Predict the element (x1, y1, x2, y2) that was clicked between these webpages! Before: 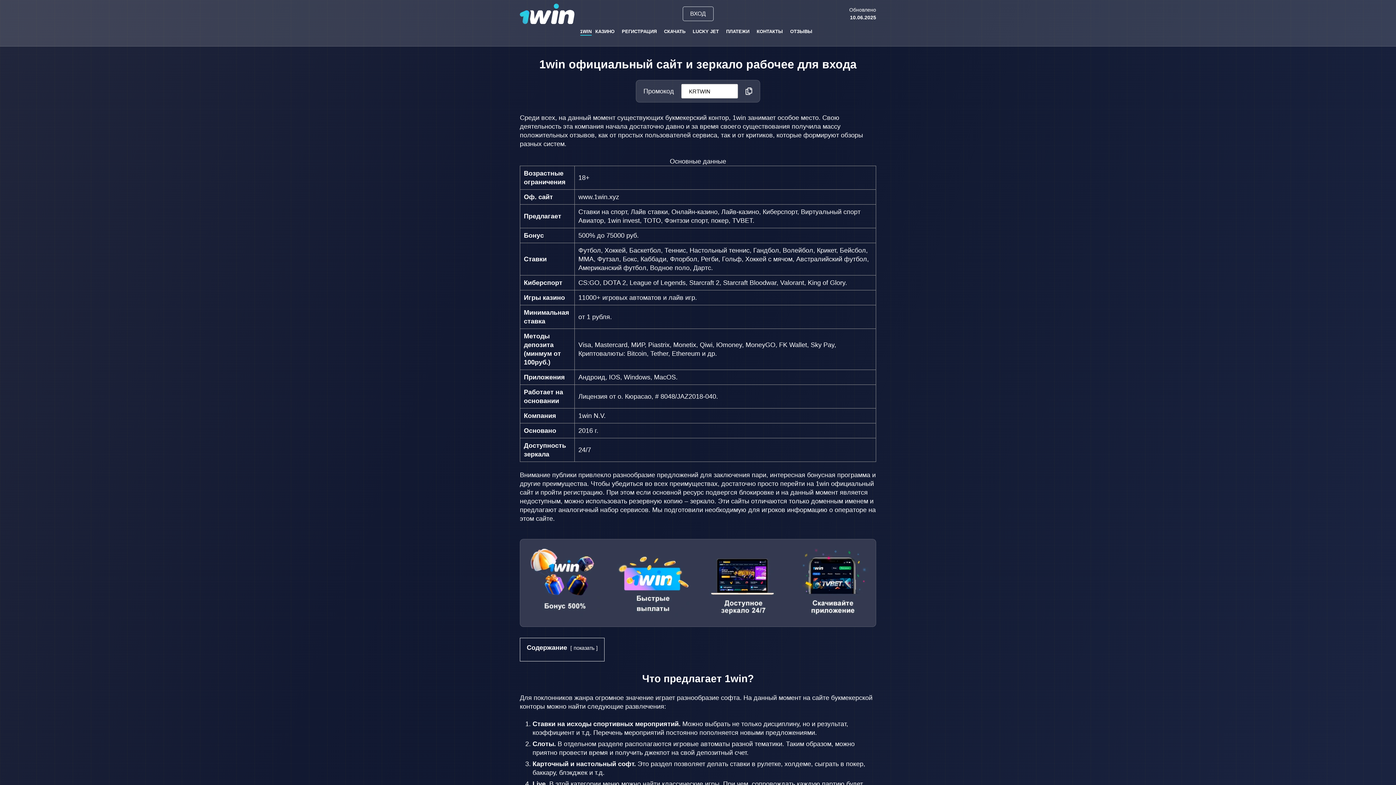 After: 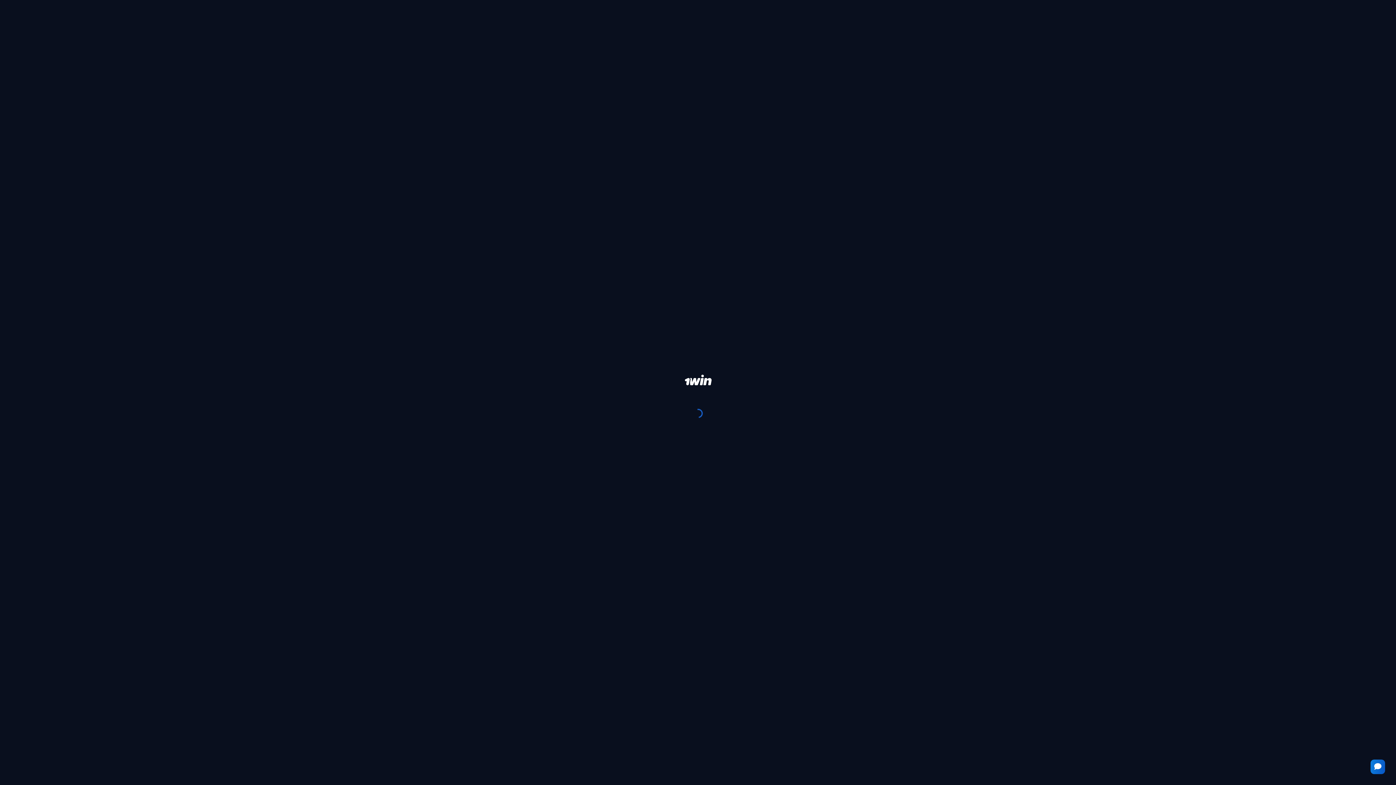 Action: bbox: (682, 6, 713, 21) label: ВХОД